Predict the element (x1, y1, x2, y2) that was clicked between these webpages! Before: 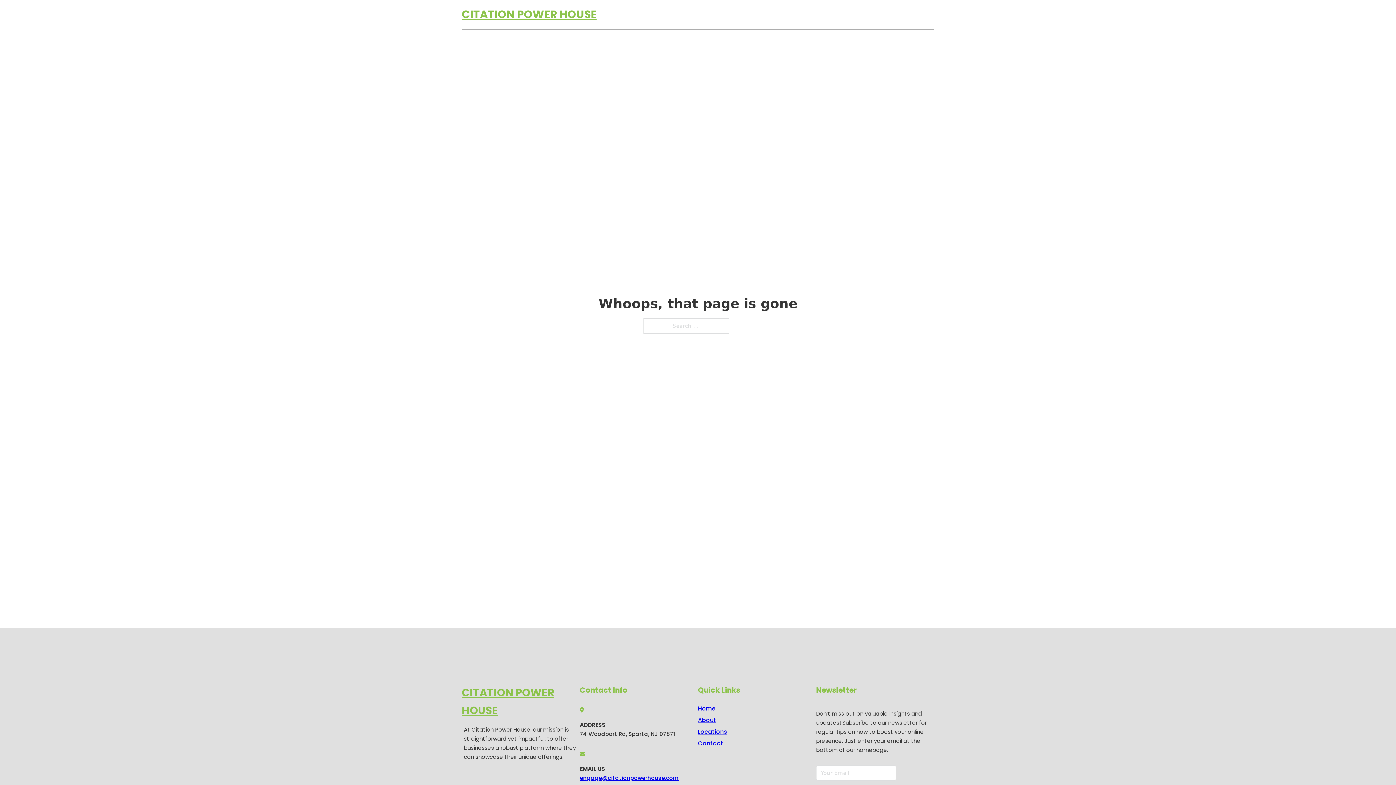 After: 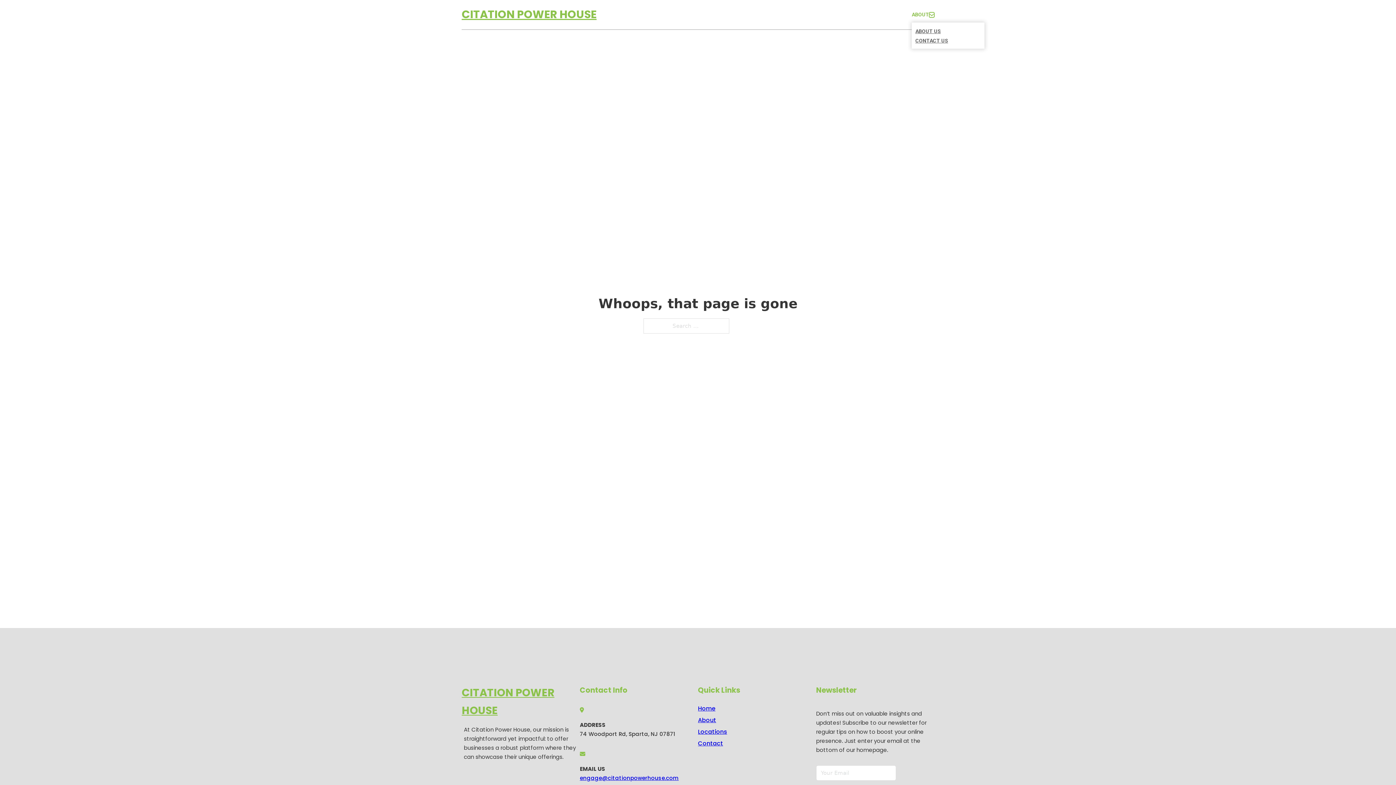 Action: bbox: (929, 12, 934, 17) label: Toggle dropdown